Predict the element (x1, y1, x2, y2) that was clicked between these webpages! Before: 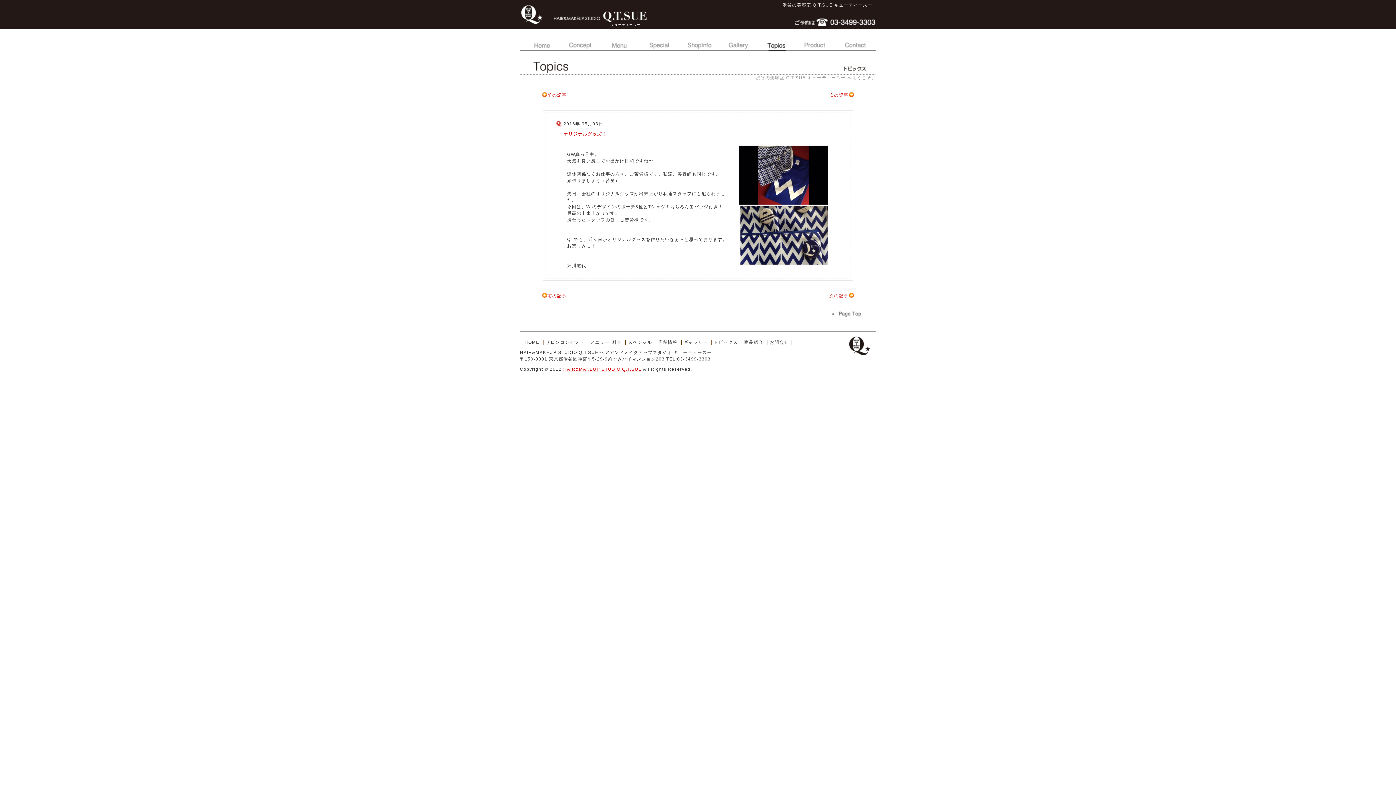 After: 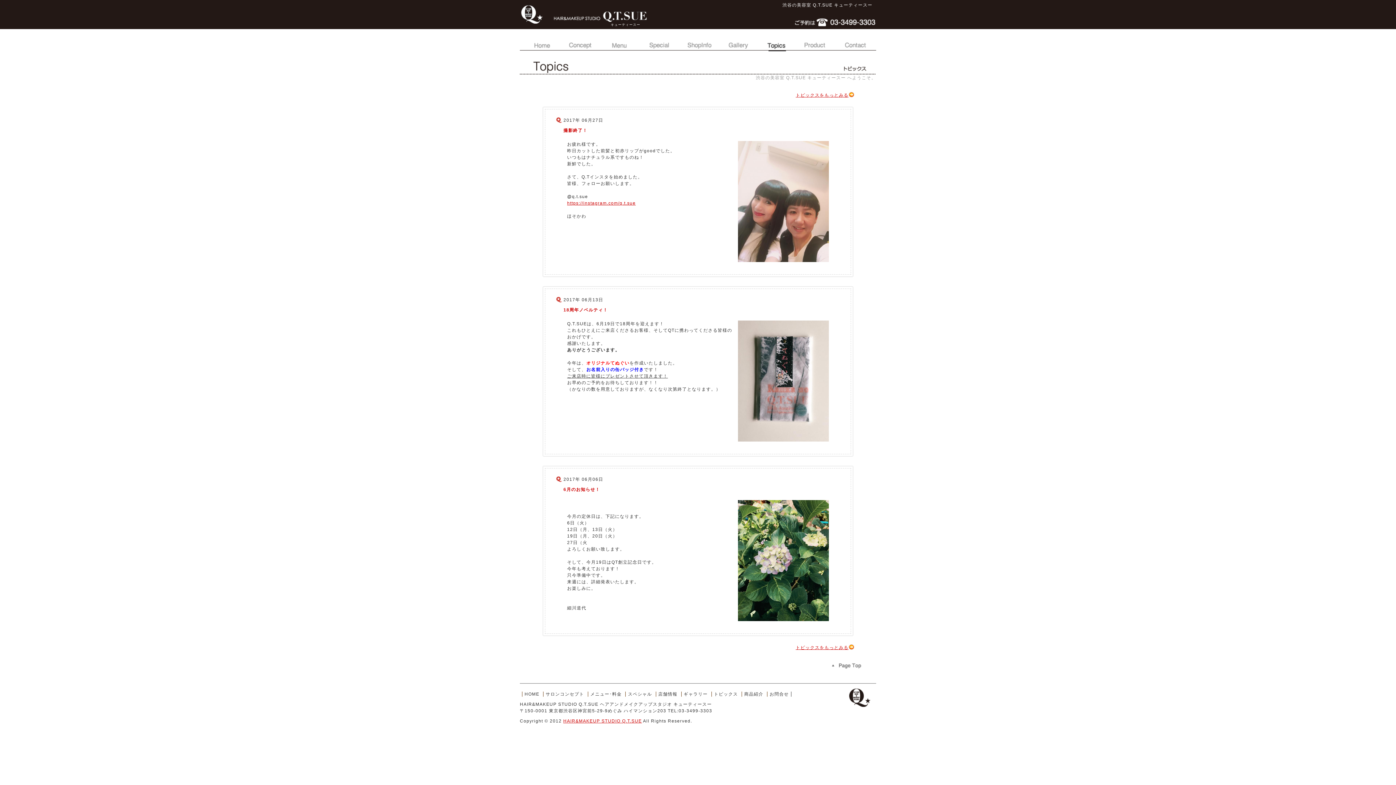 Action: bbox: (714, 340, 738, 345) label: トピックス